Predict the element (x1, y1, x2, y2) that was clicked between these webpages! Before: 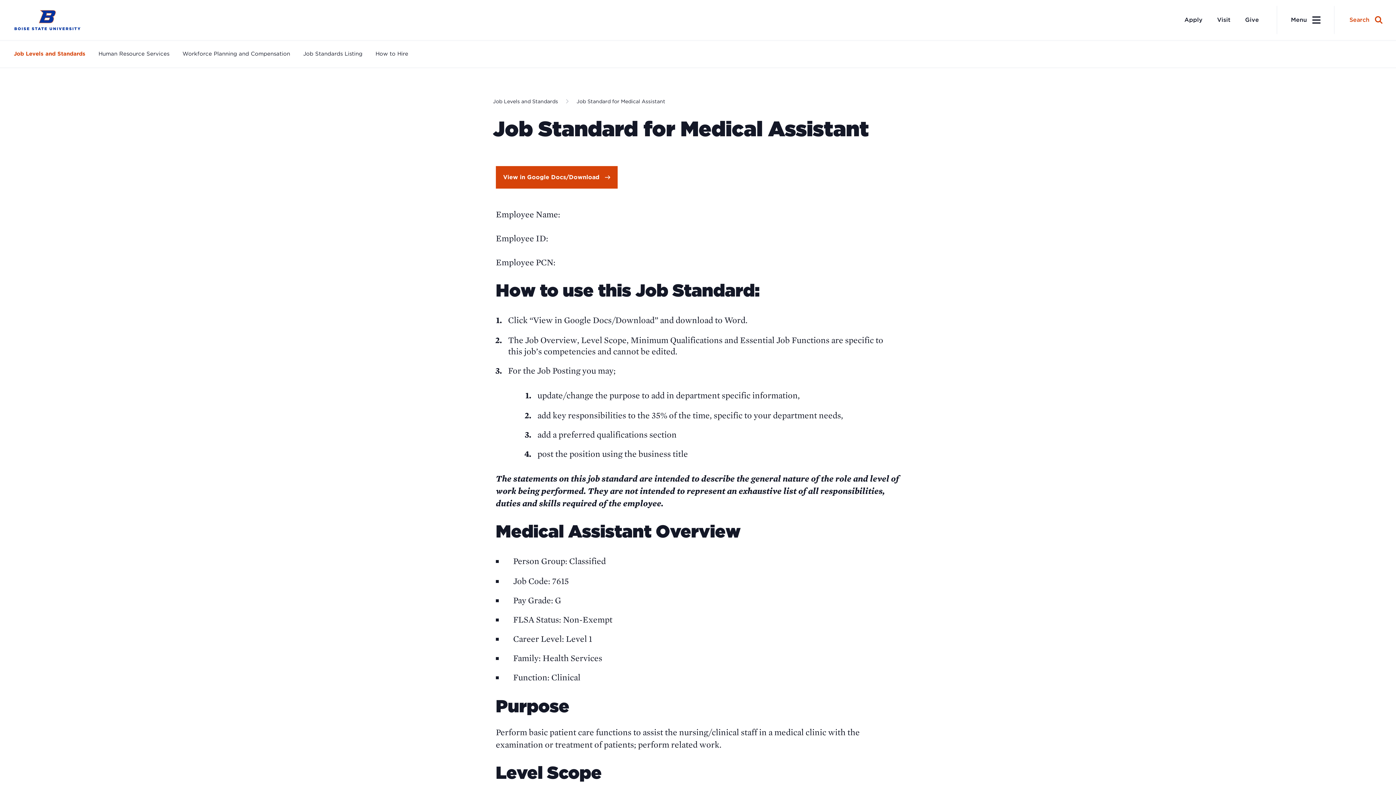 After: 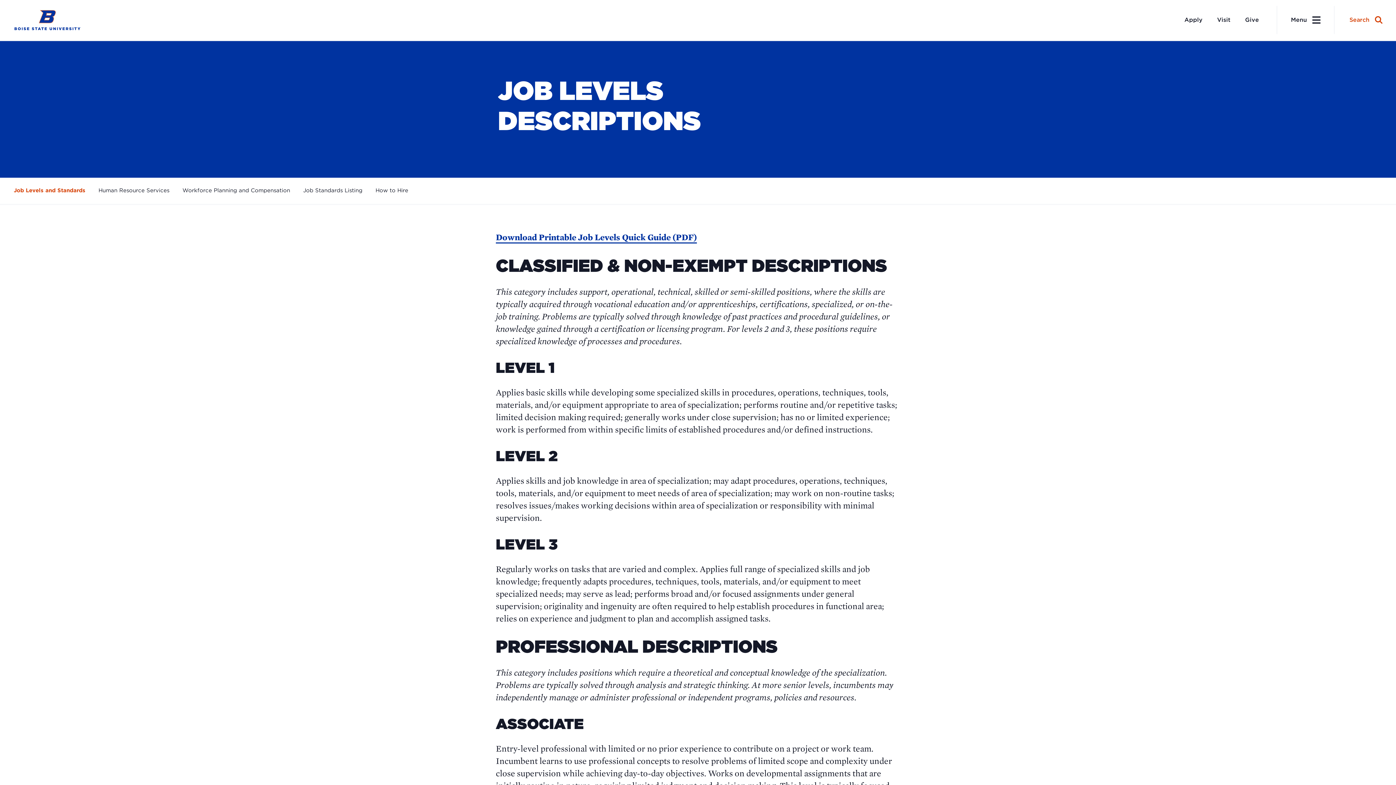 Action: bbox: (493, 98, 558, 104) label: Job Levels and Standards